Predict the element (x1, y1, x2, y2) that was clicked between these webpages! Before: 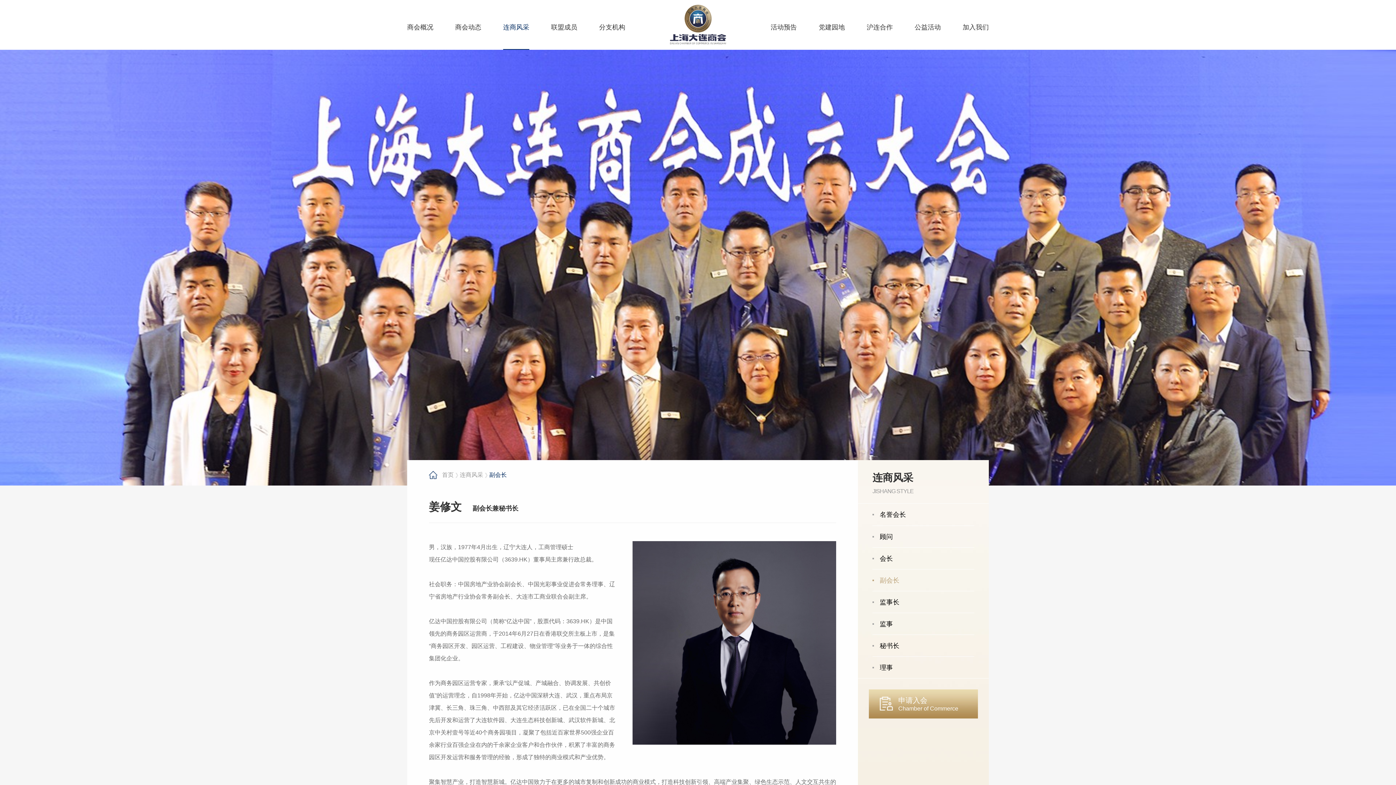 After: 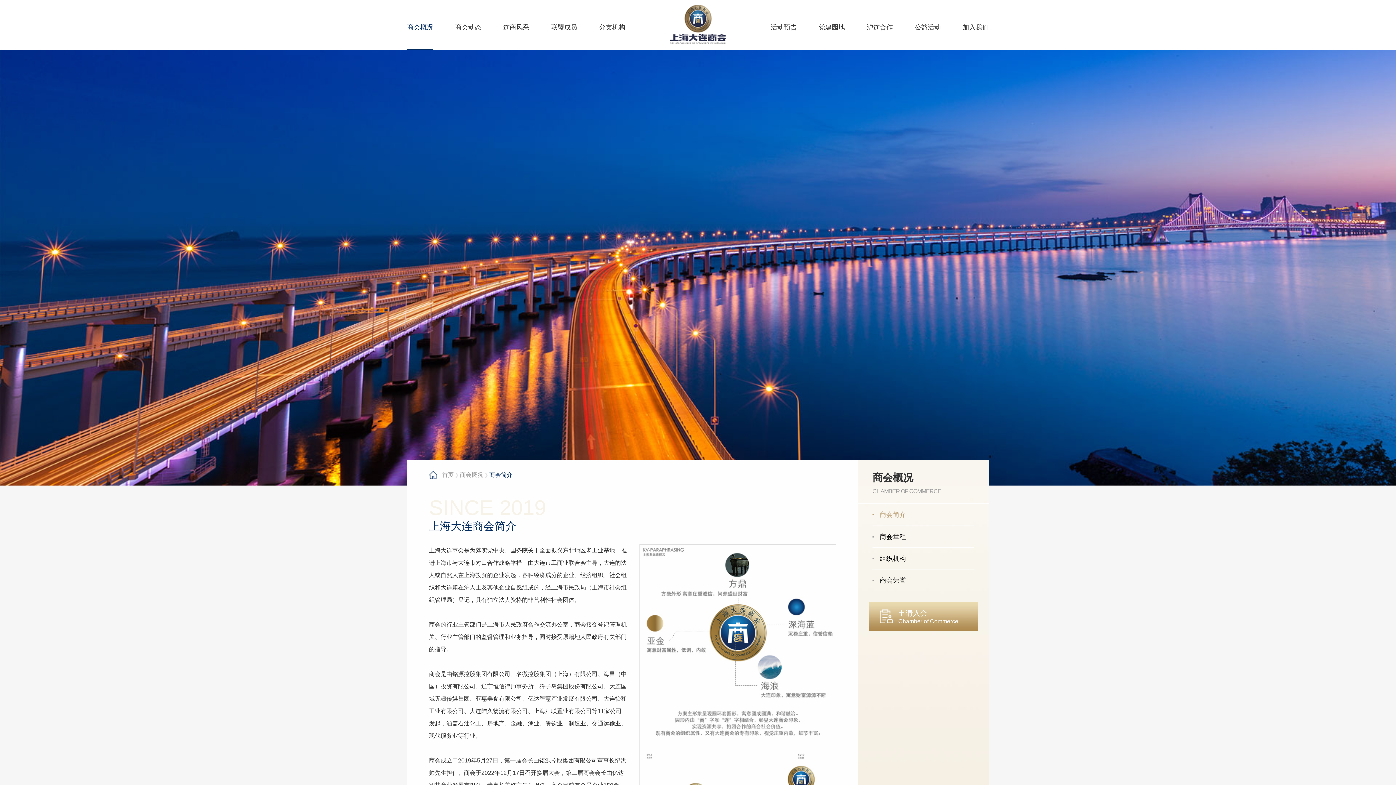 Action: label: 商会概况 bbox: (407, 4, 433, 49)